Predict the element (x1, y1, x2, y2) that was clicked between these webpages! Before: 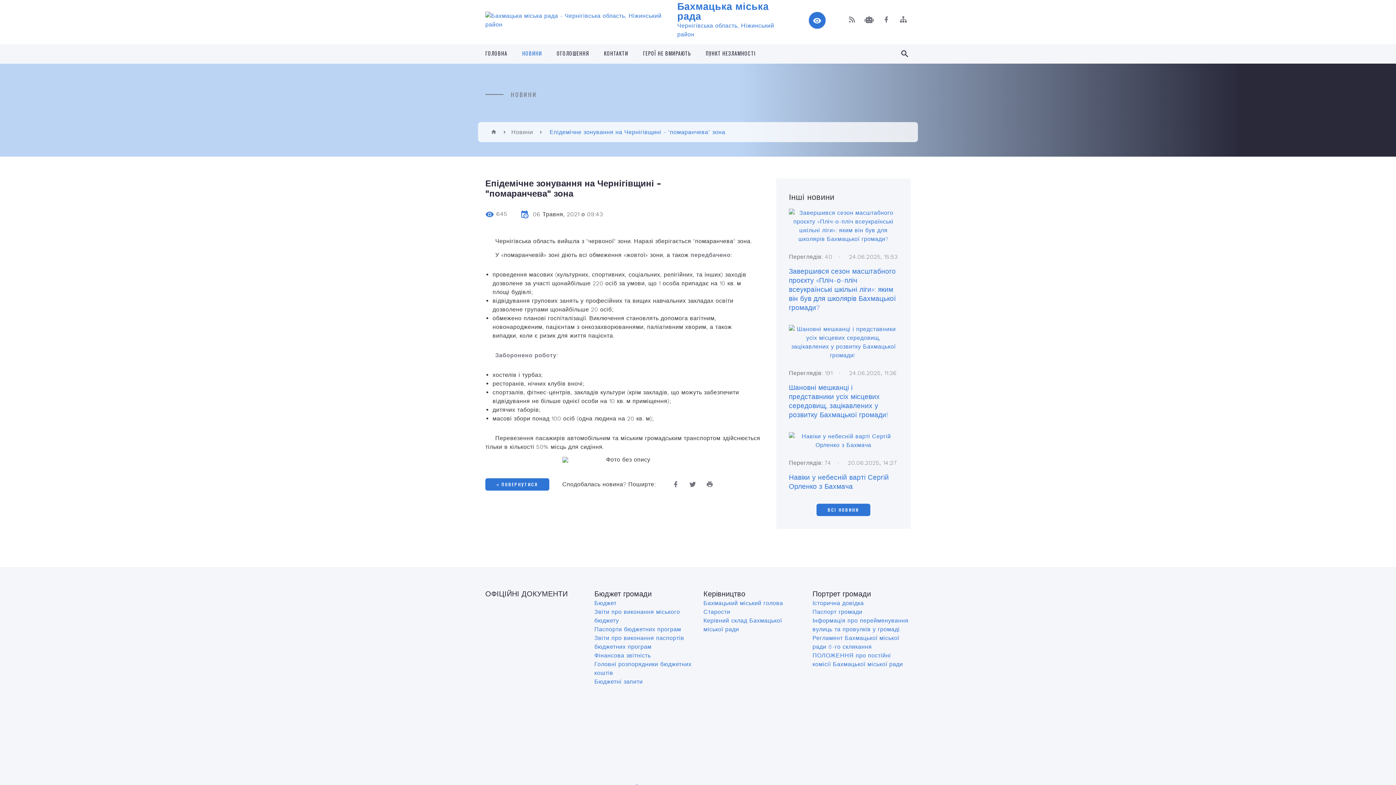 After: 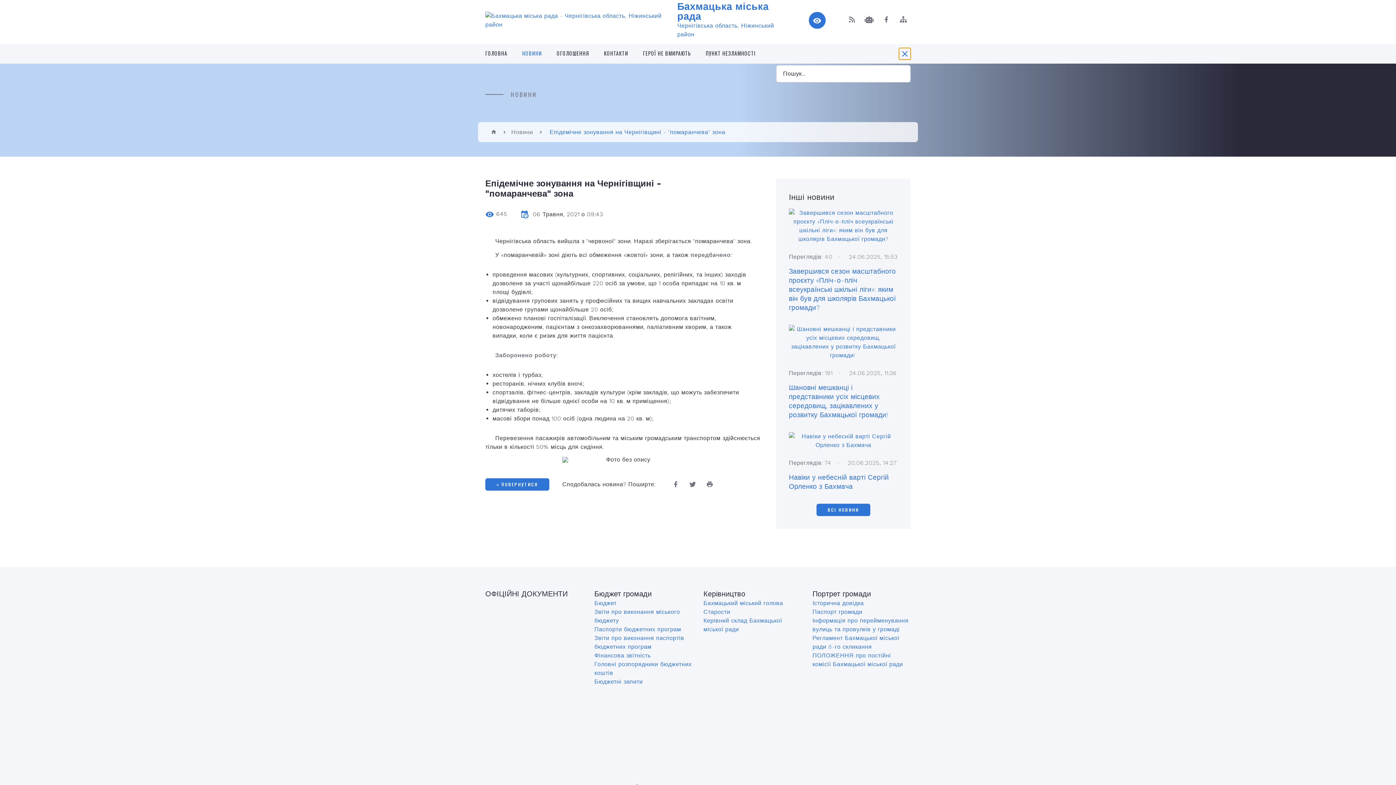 Action: label: Показати форму для пошуку bbox: (899, 48, 910, 59)